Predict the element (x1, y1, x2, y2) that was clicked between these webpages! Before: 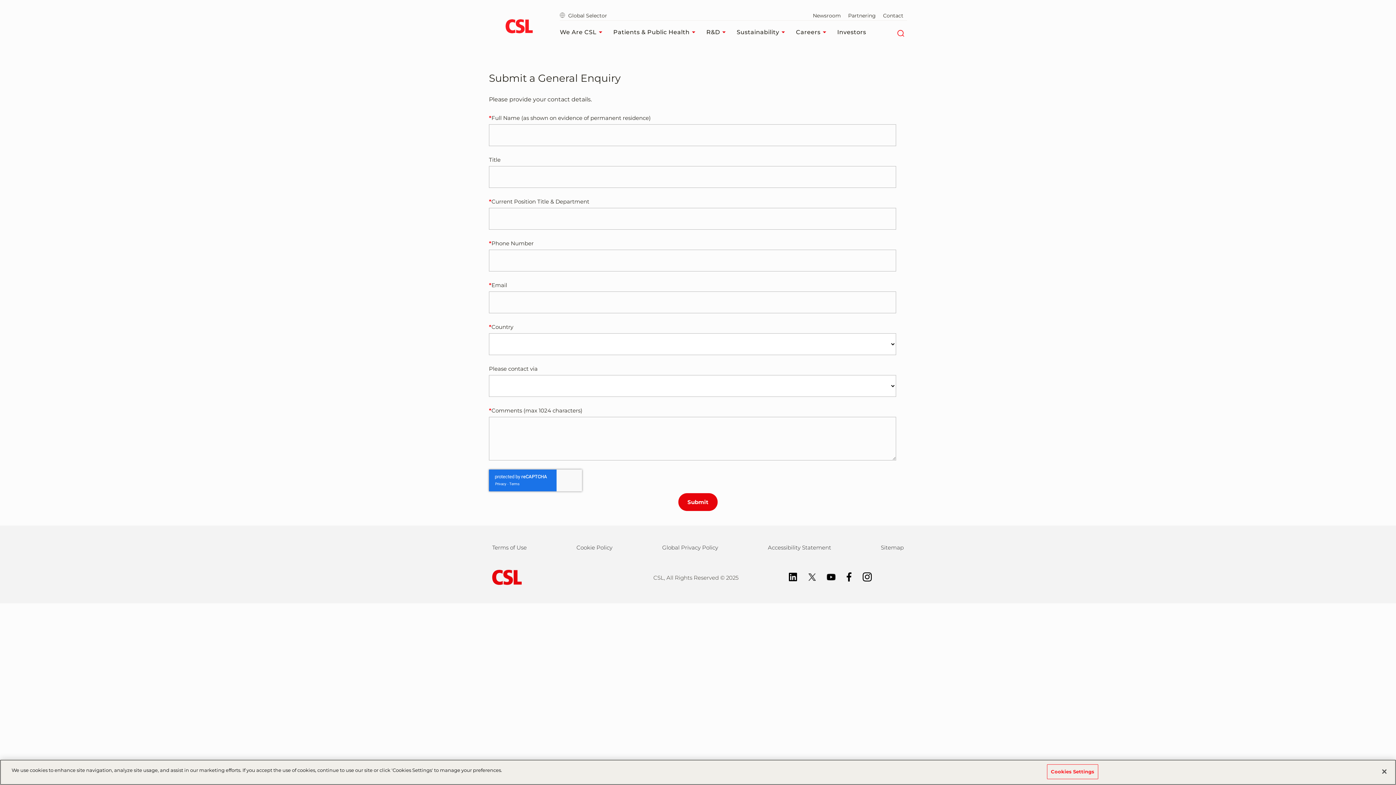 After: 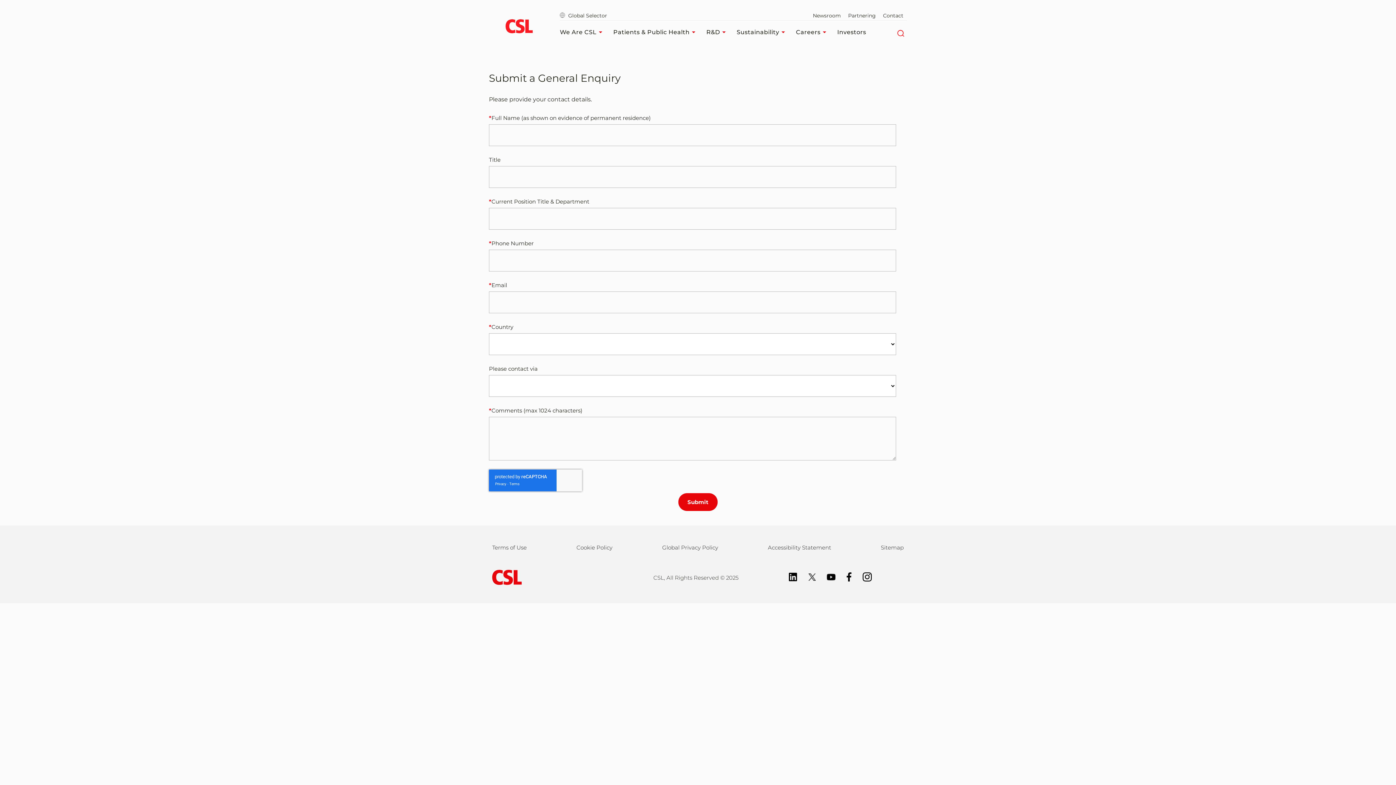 Action: bbox: (819, 573, 836, 580)